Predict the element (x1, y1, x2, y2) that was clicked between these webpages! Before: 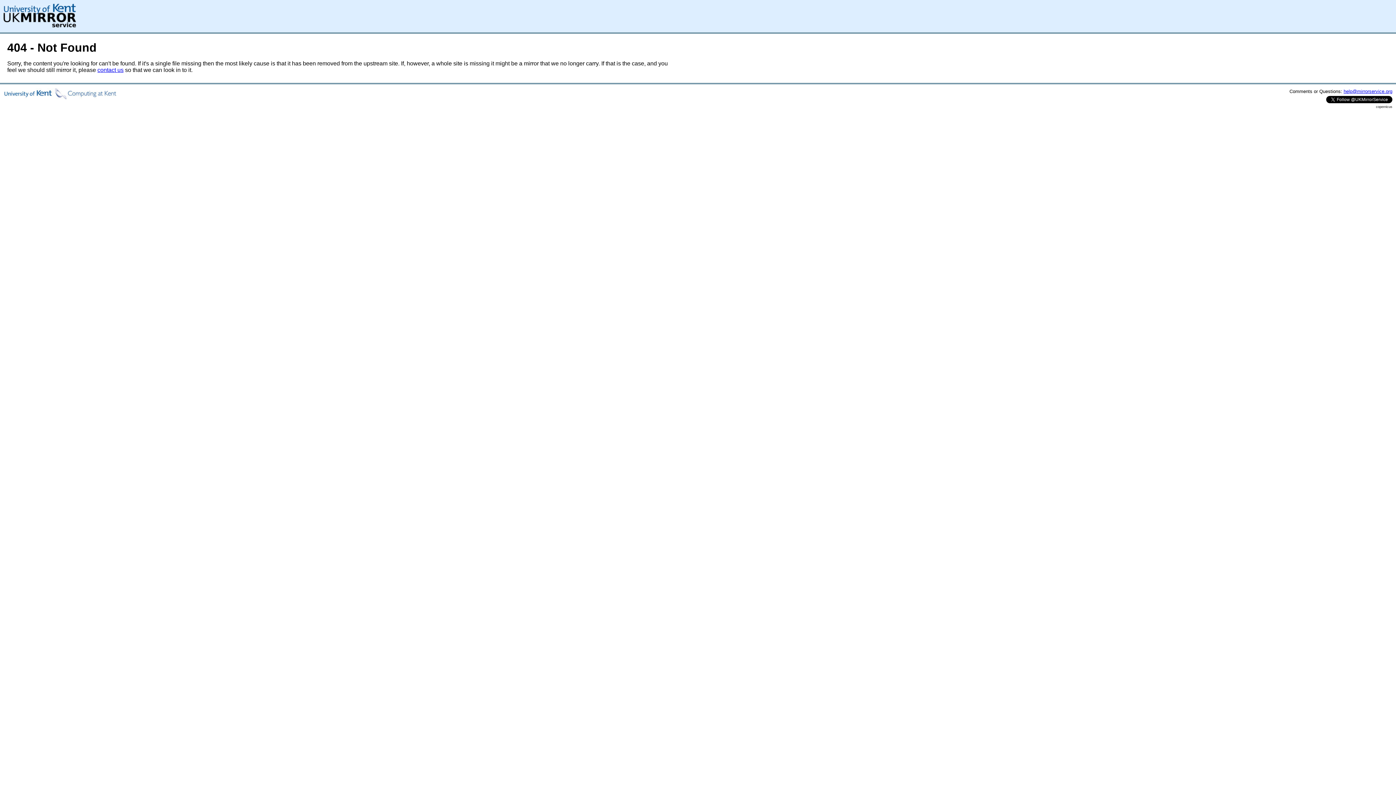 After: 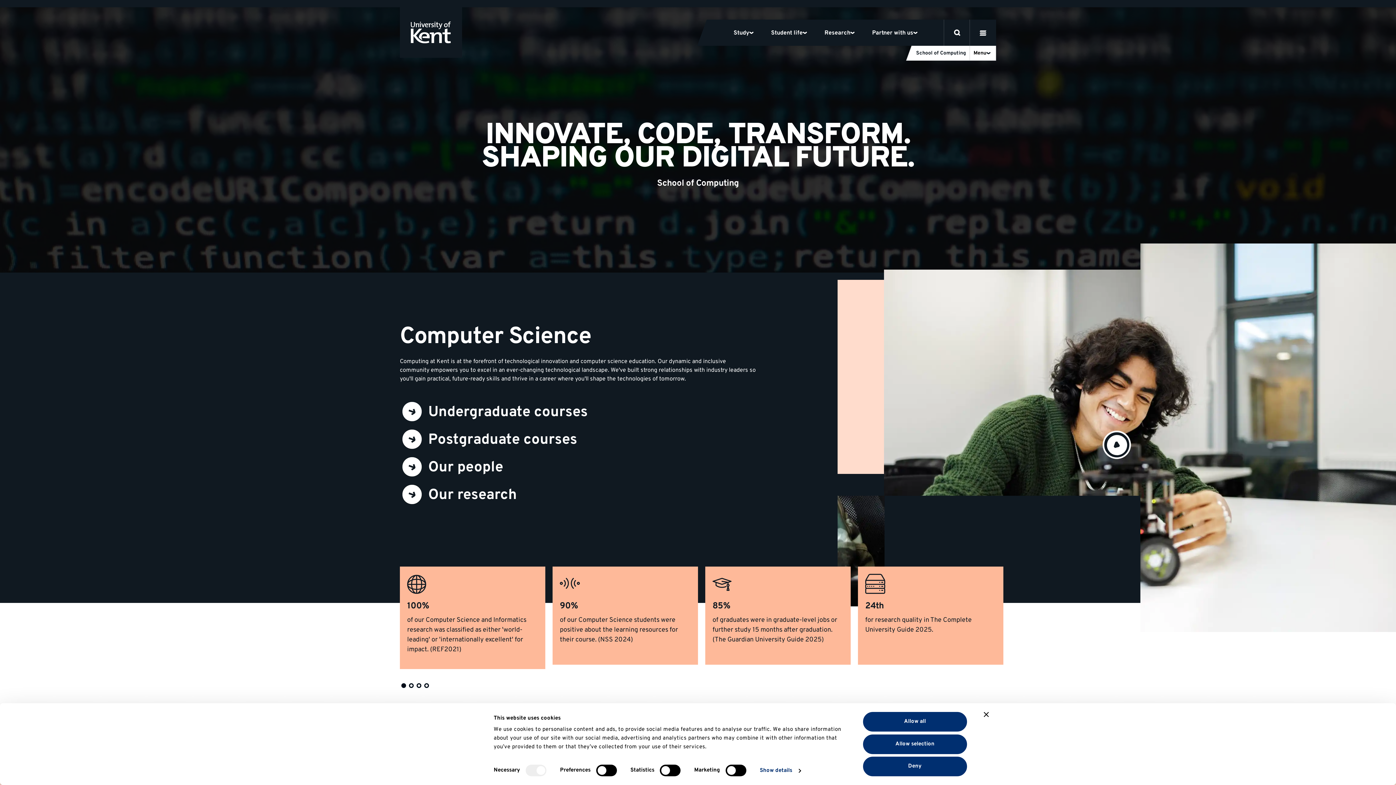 Action: bbox: (3, 94, 116, 100)